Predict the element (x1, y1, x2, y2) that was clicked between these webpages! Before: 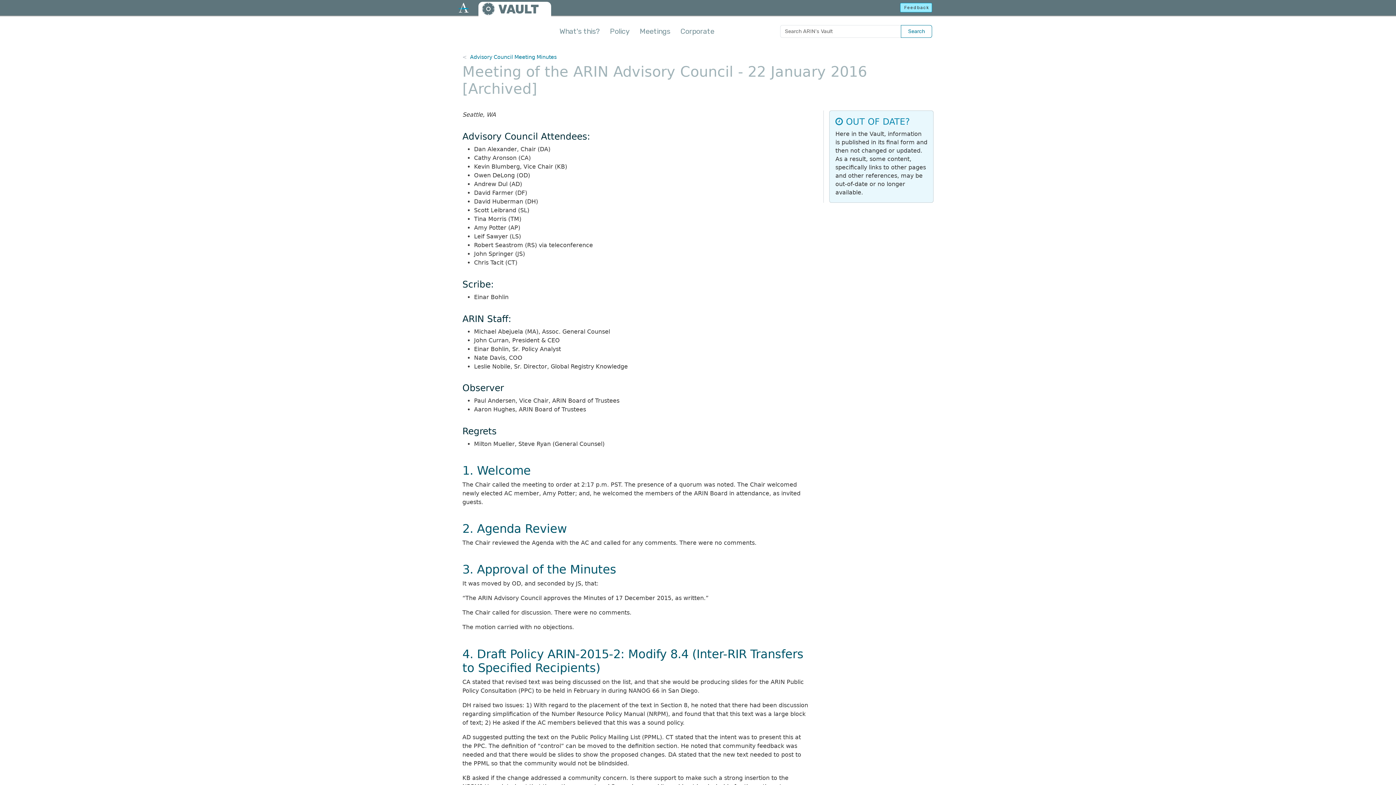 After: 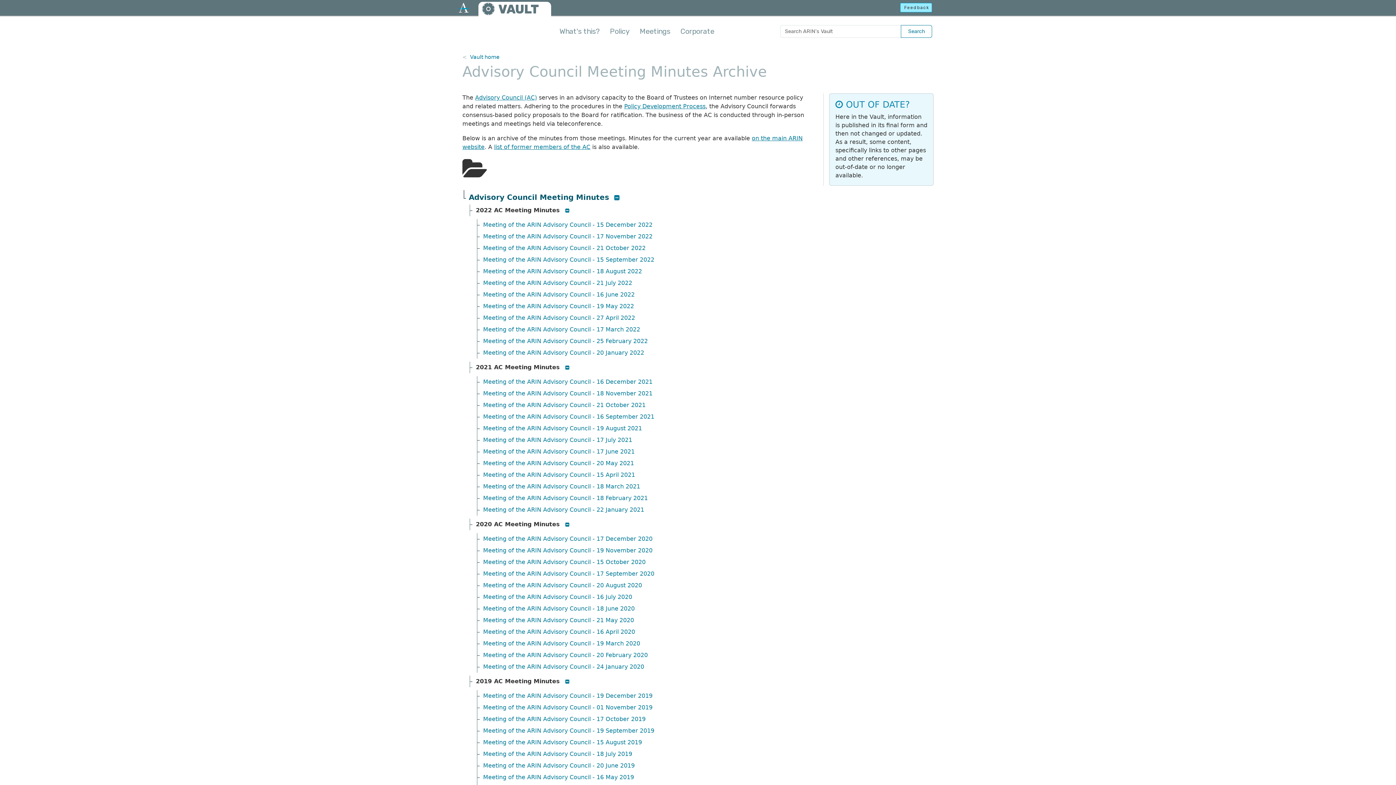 Action: bbox: (470, 54, 556, 60) label: Advisory Council Meeting Minutes